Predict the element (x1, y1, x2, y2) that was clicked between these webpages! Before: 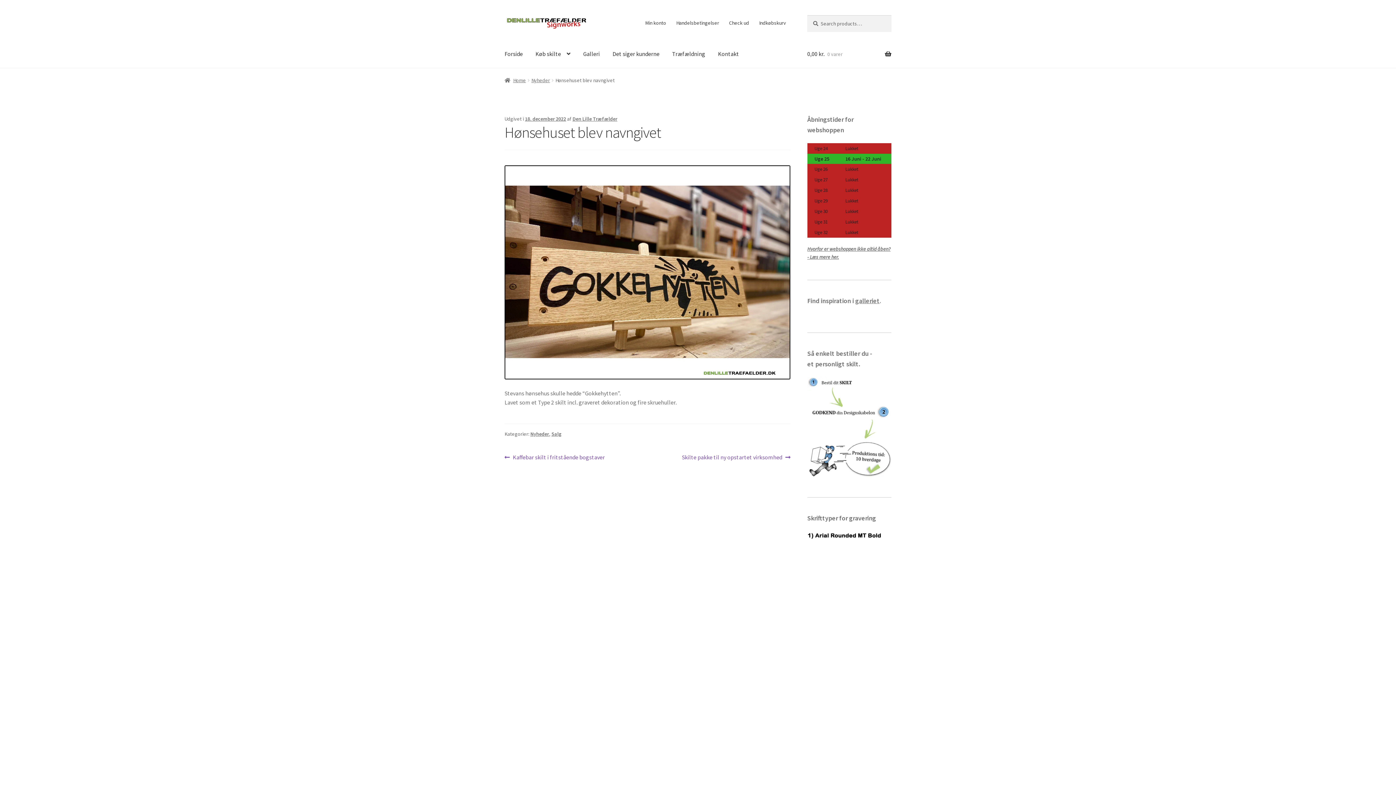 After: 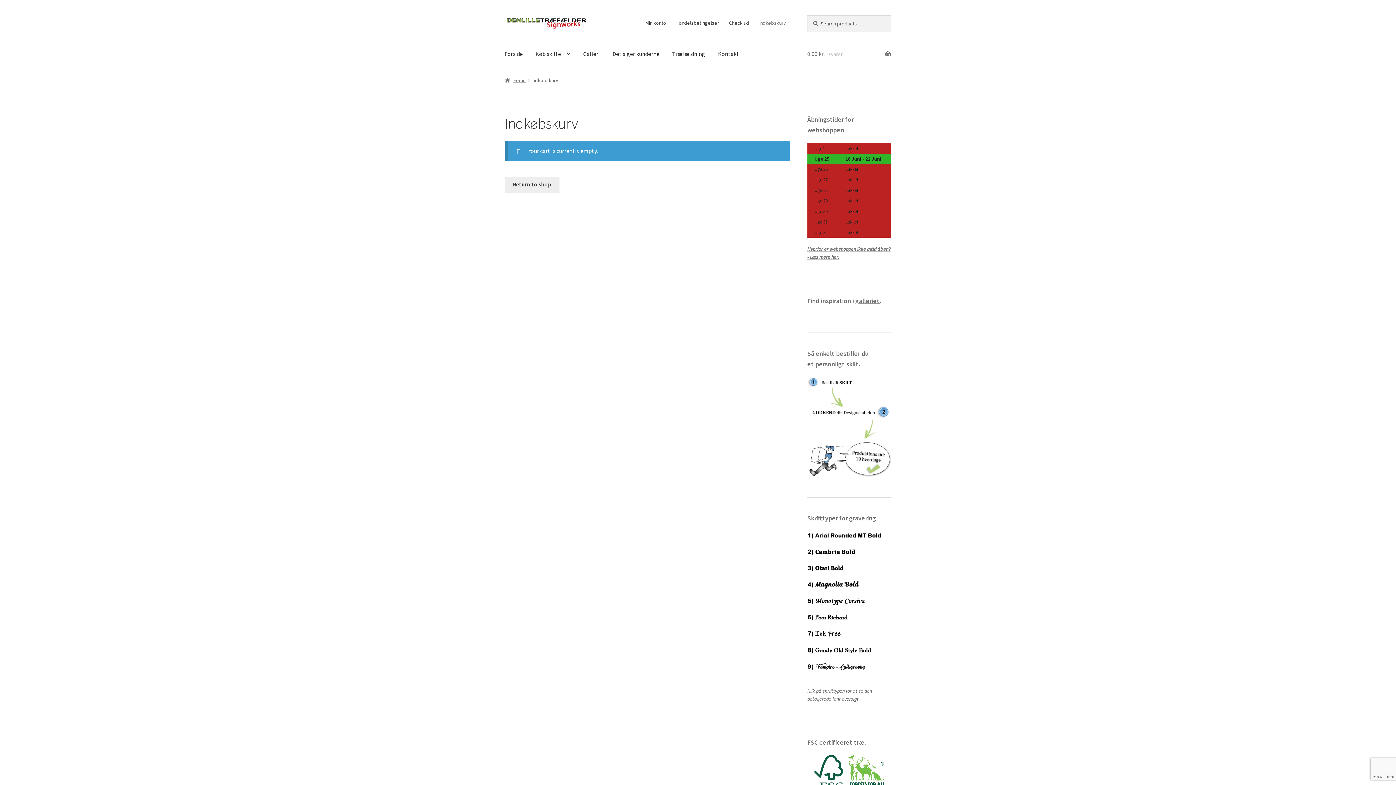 Action: label: Check ud bbox: (724, 15, 753, 30)